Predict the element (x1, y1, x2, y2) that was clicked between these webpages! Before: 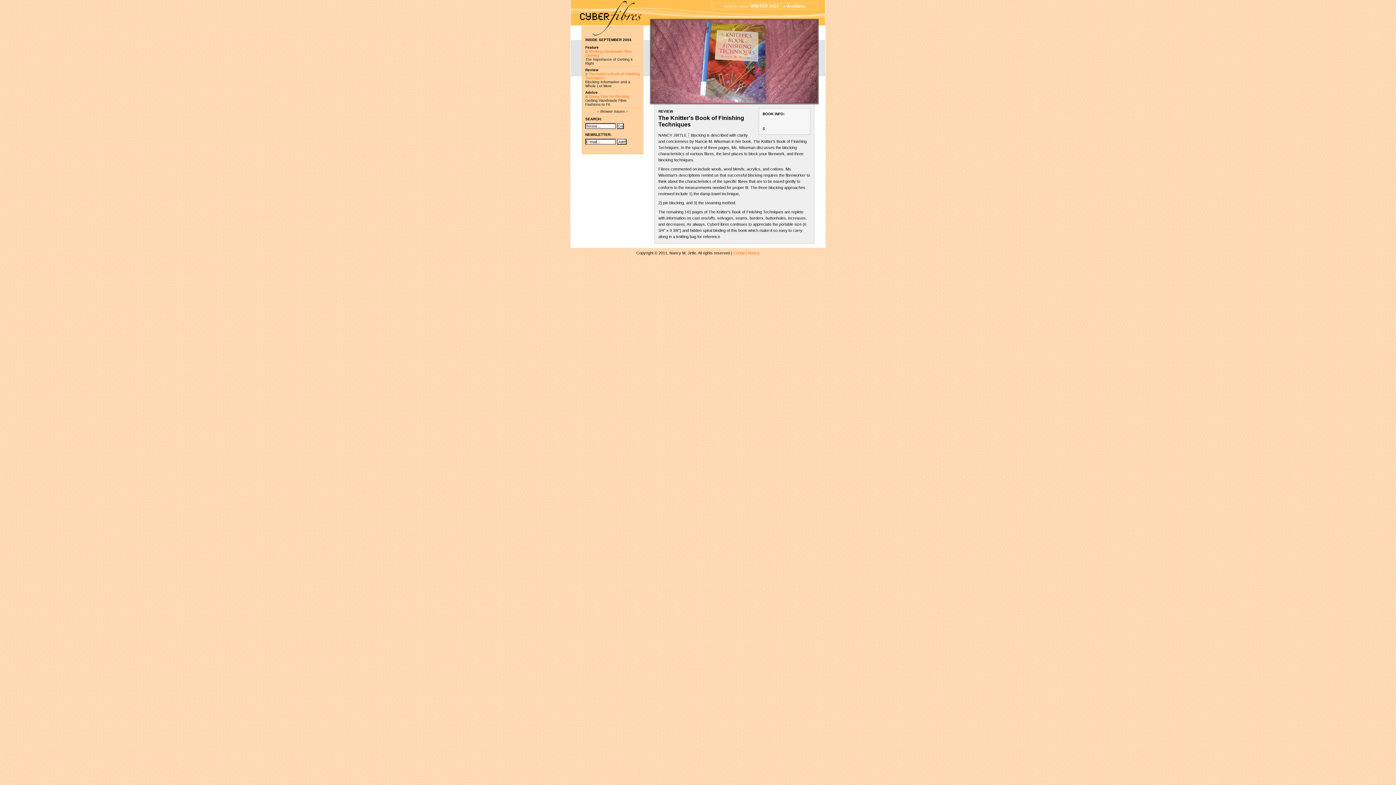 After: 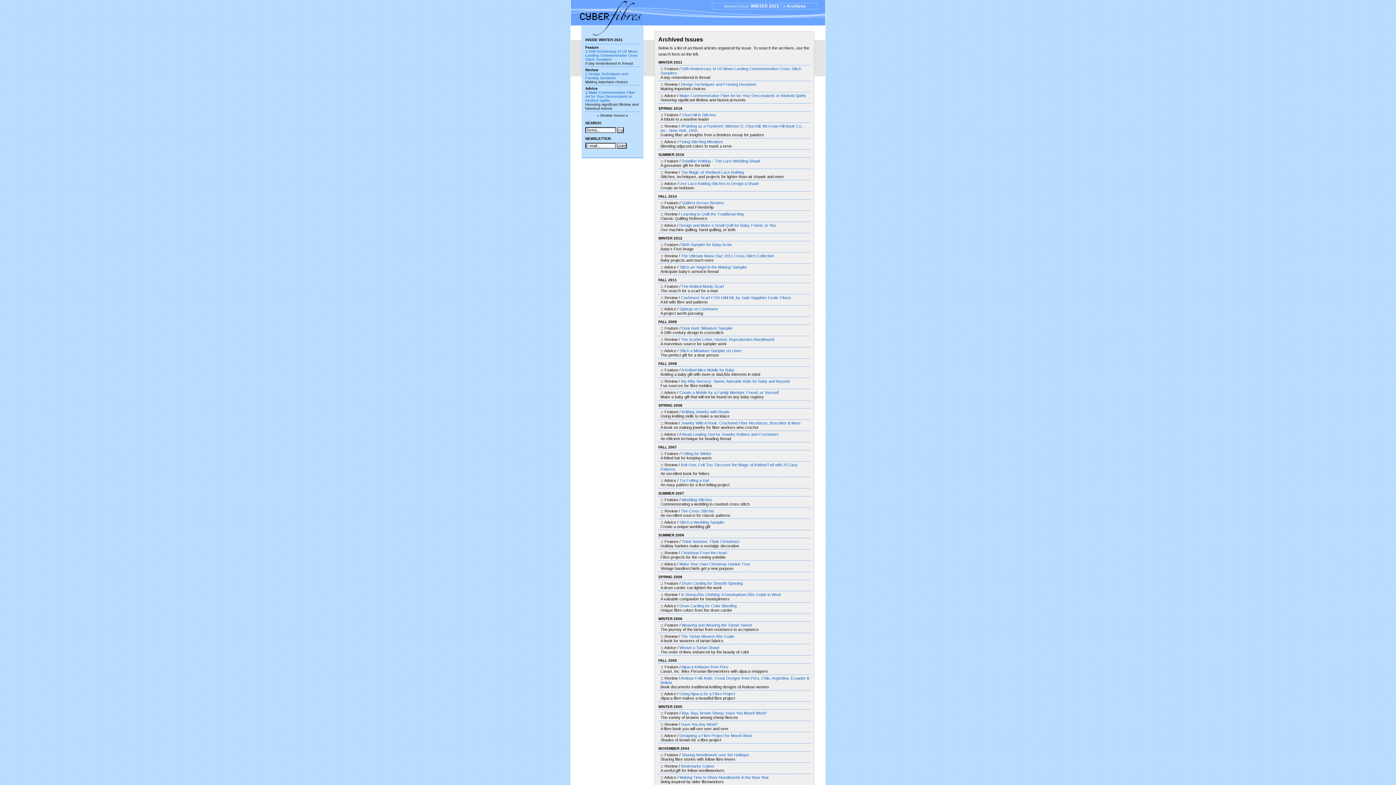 Action: label: » Archives bbox: (783, 3, 805, 8)